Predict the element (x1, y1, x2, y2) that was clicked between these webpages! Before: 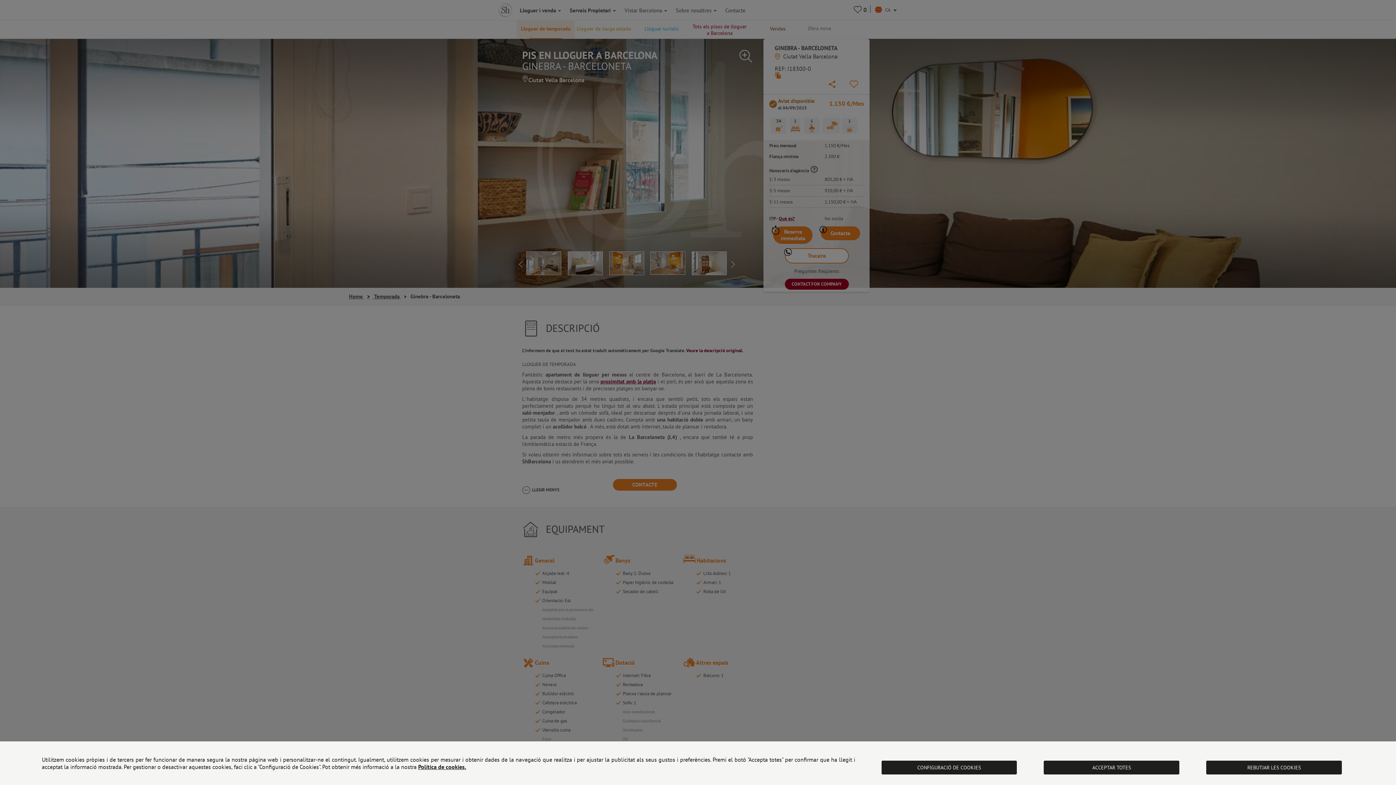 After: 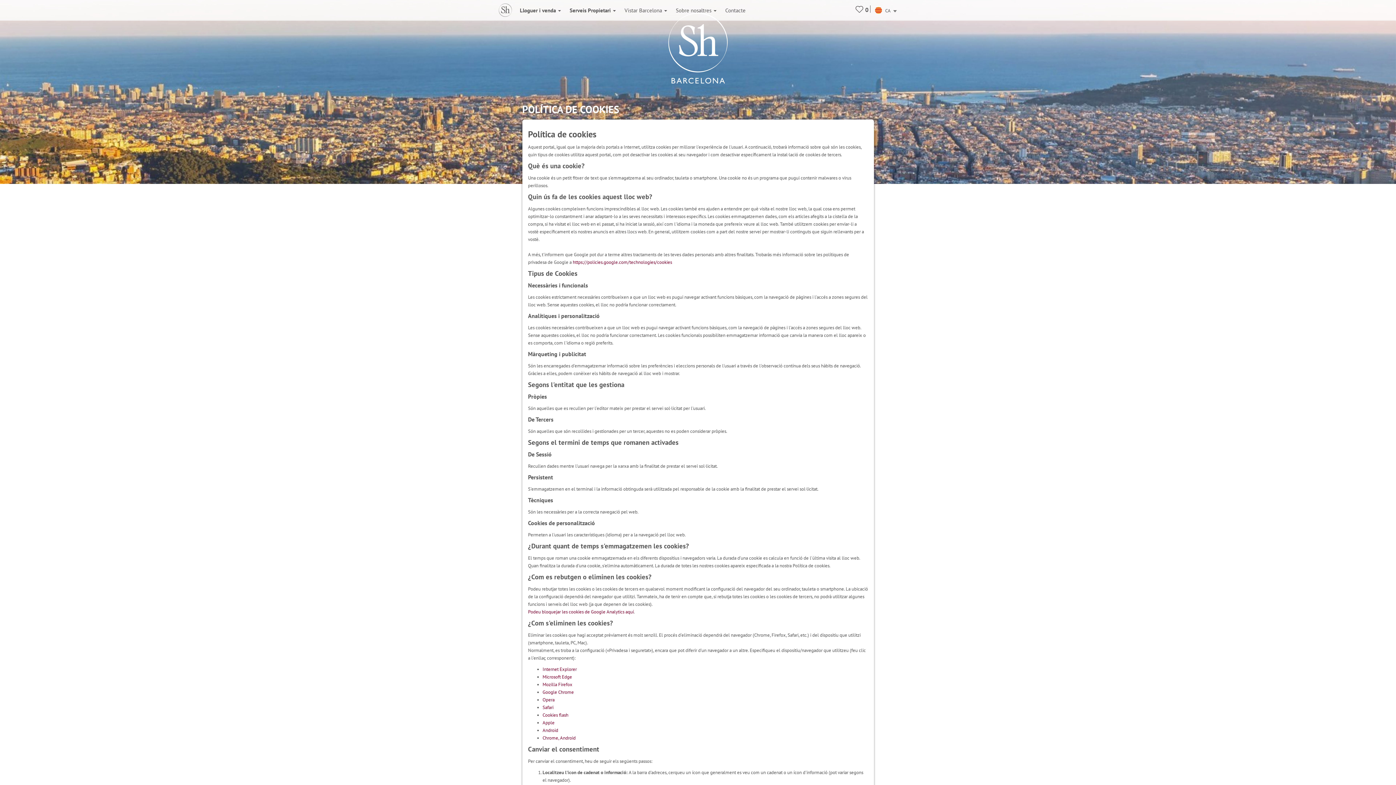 Action: label: Política de cookies. bbox: (418, 763, 466, 770)